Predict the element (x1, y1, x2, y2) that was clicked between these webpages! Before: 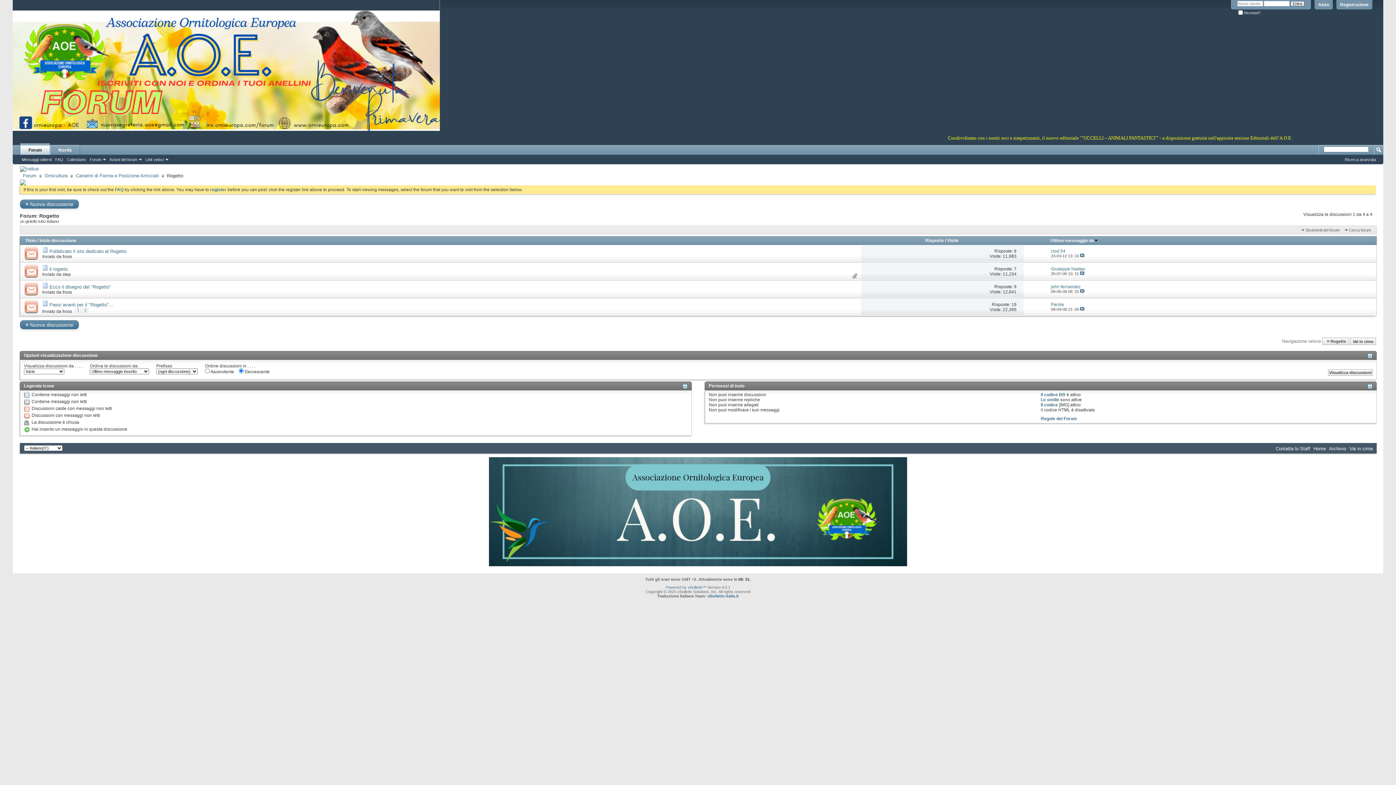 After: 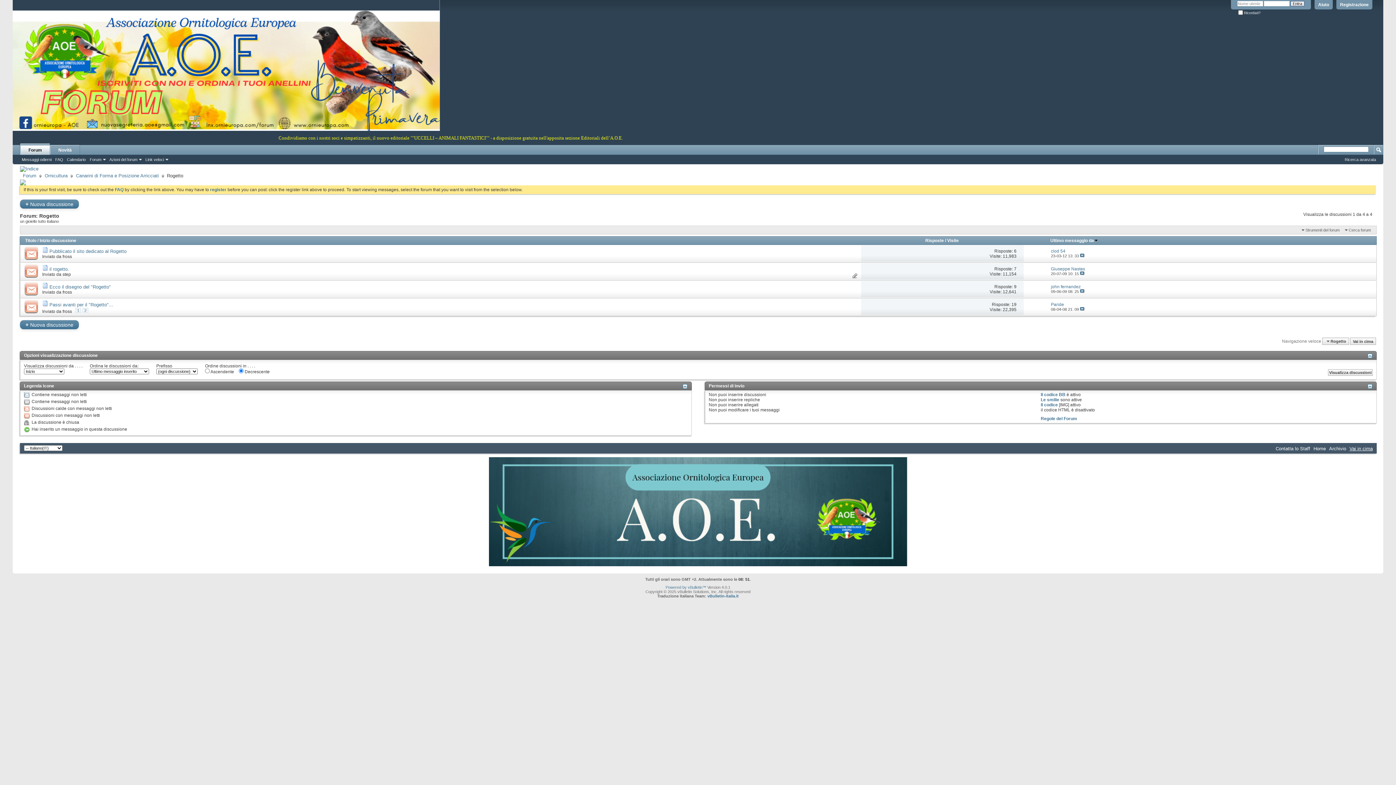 Action: label: Vai in cima bbox: (1349, 446, 1373, 451)